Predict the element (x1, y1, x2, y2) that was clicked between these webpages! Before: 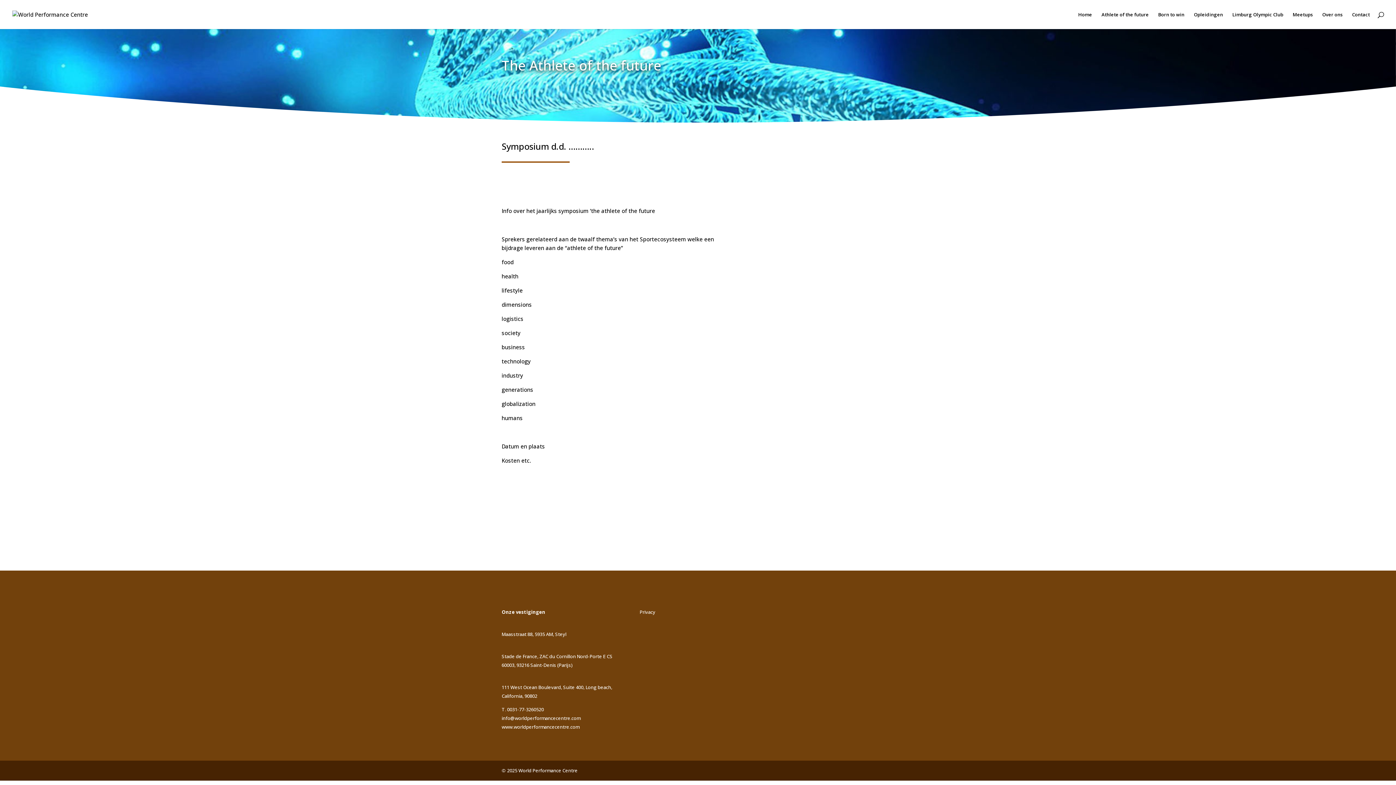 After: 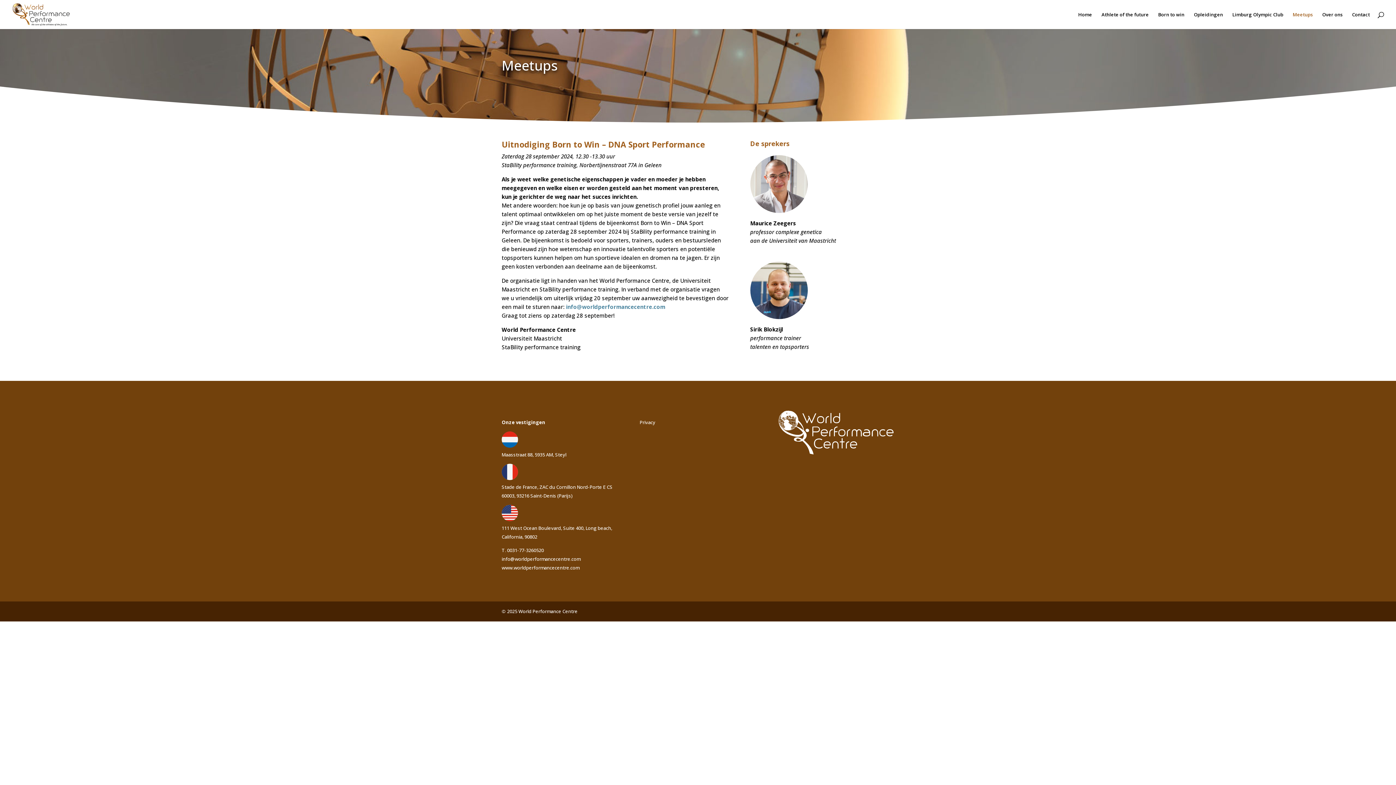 Action: bbox: (1293, 12, 1313, 29) label: Meetups